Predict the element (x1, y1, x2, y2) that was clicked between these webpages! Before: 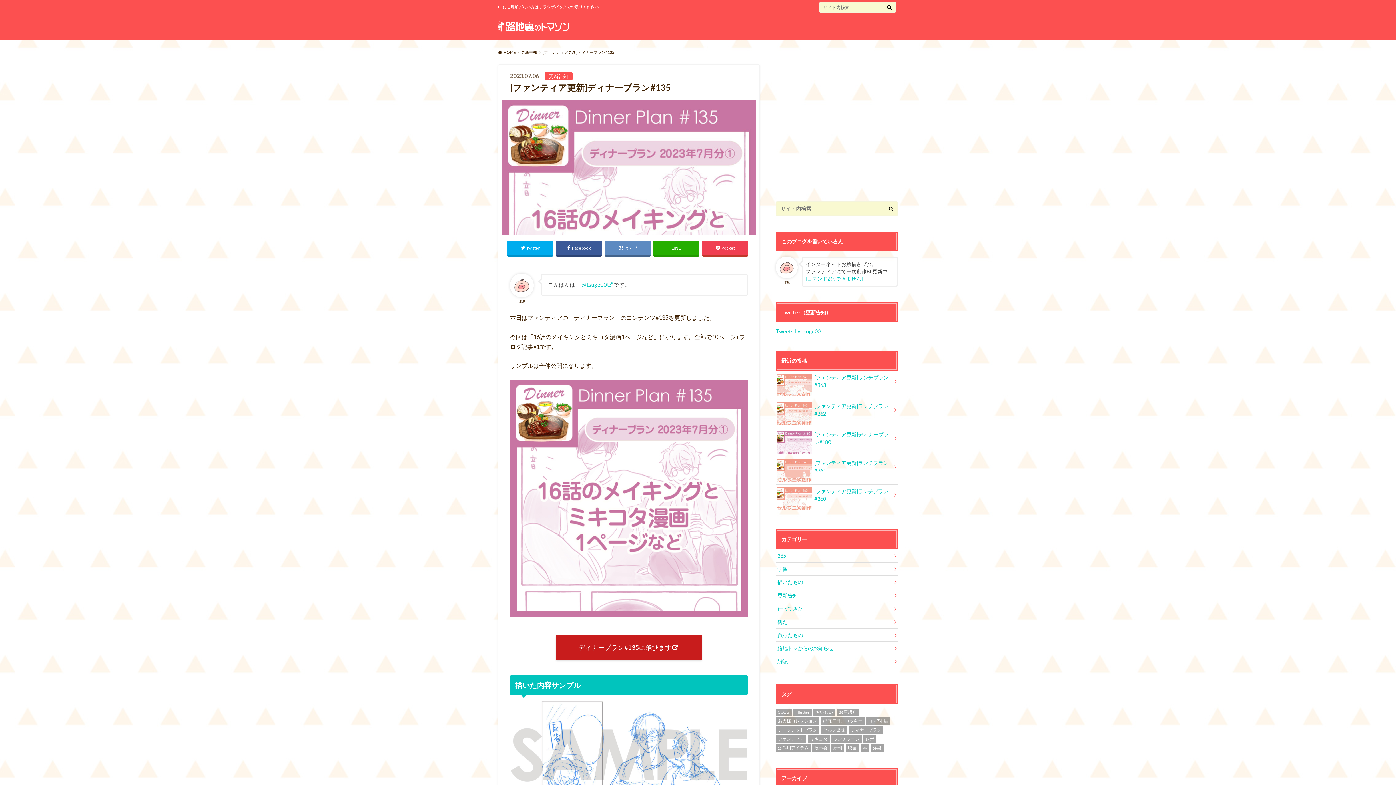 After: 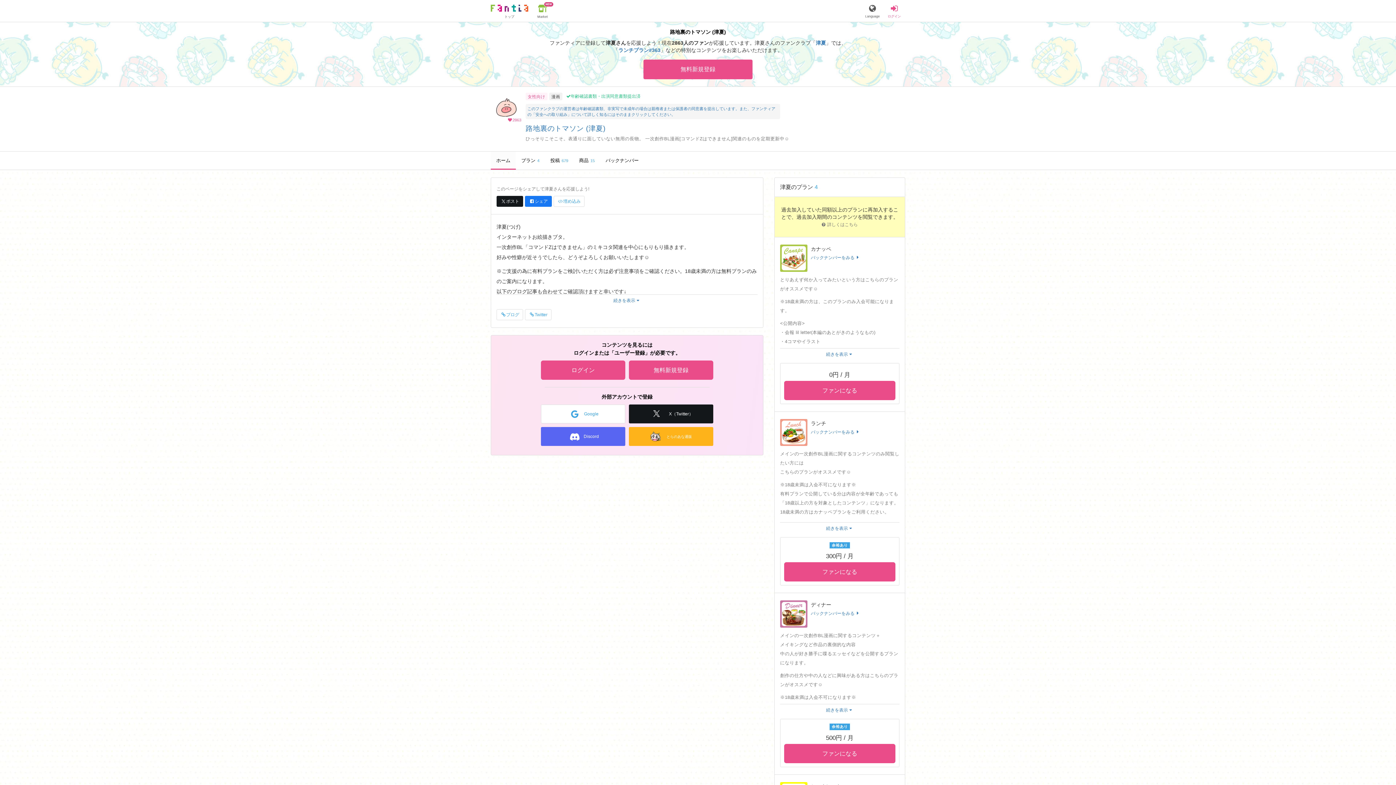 Action: bbox: (805, 276, 862, 281) label: [コマンドZはできません]